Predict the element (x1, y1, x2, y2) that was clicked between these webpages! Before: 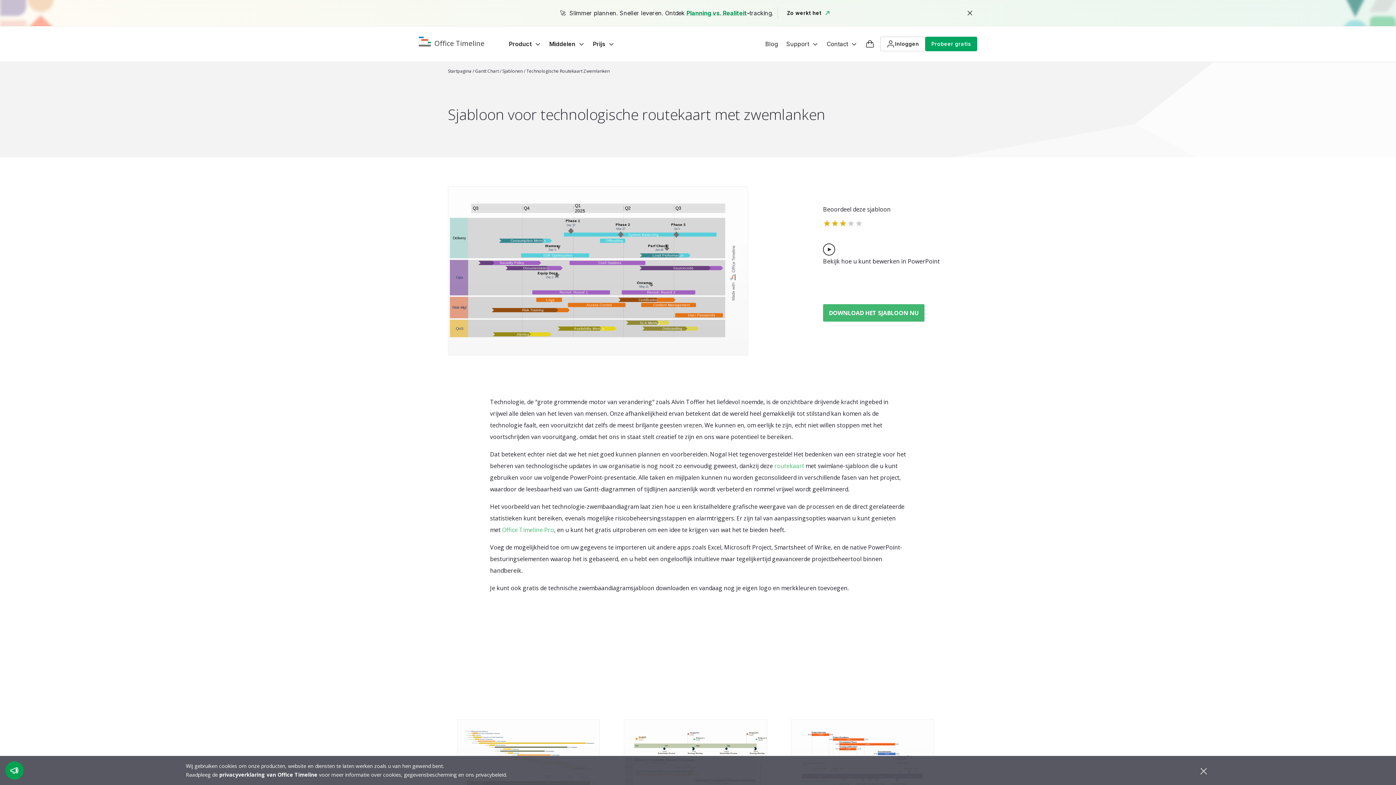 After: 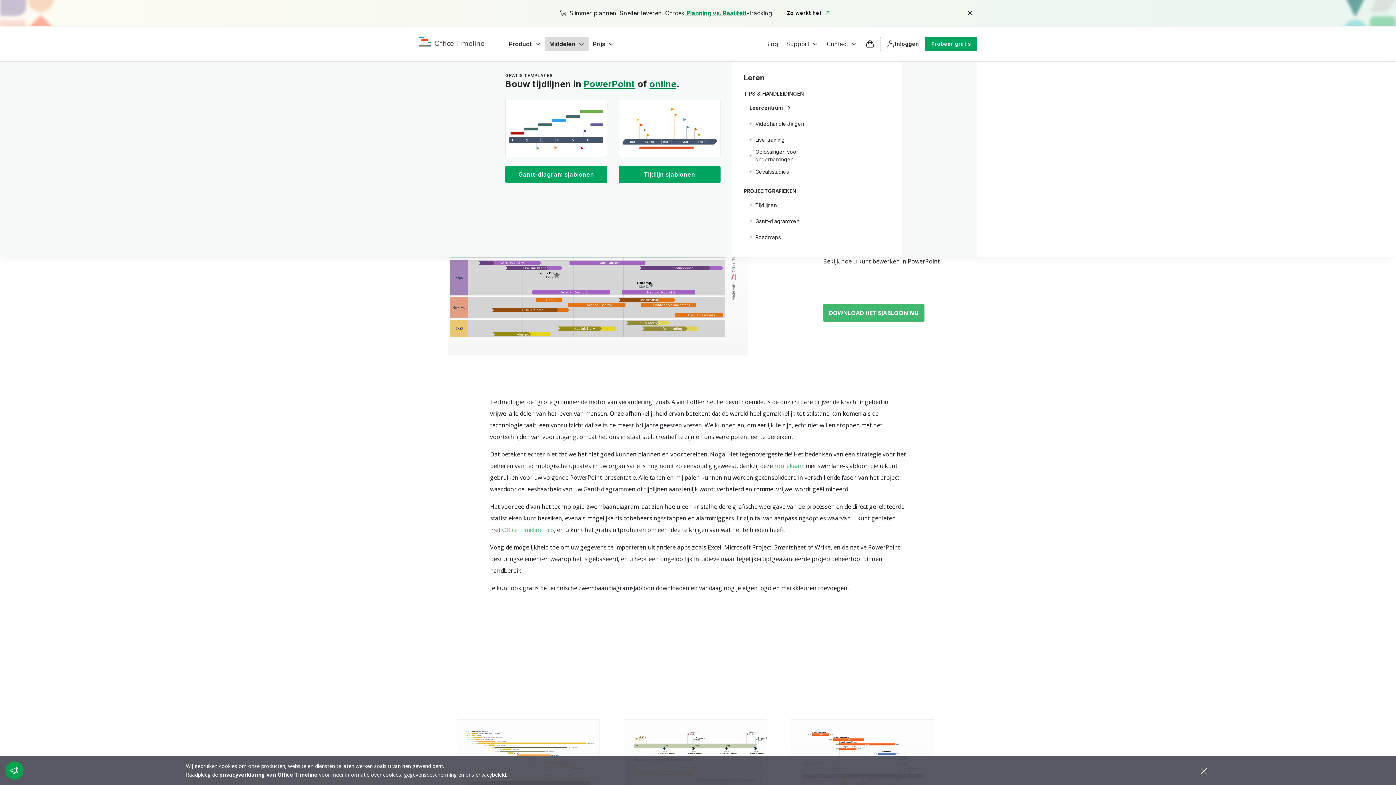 Action: label: Middelen bbox: (545, 36, 588, 51)